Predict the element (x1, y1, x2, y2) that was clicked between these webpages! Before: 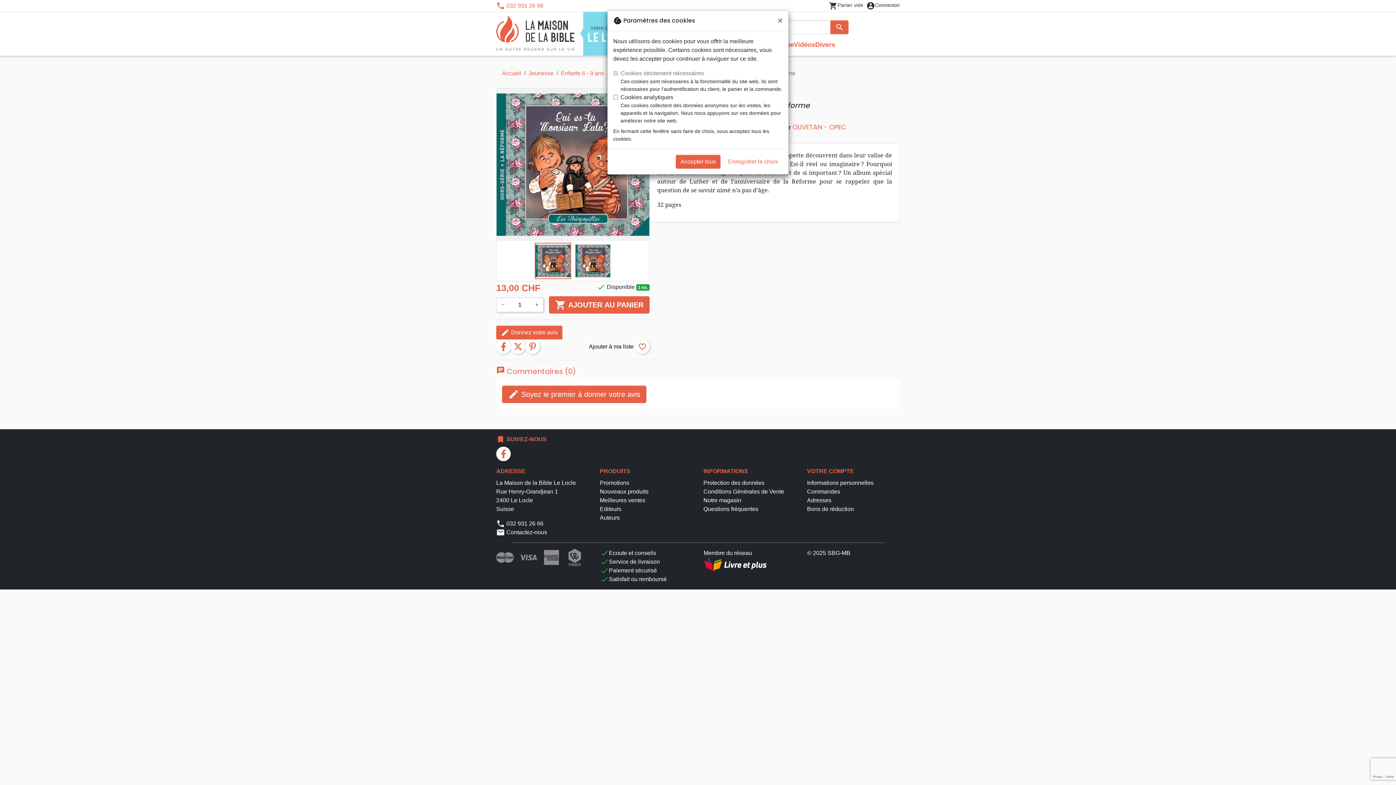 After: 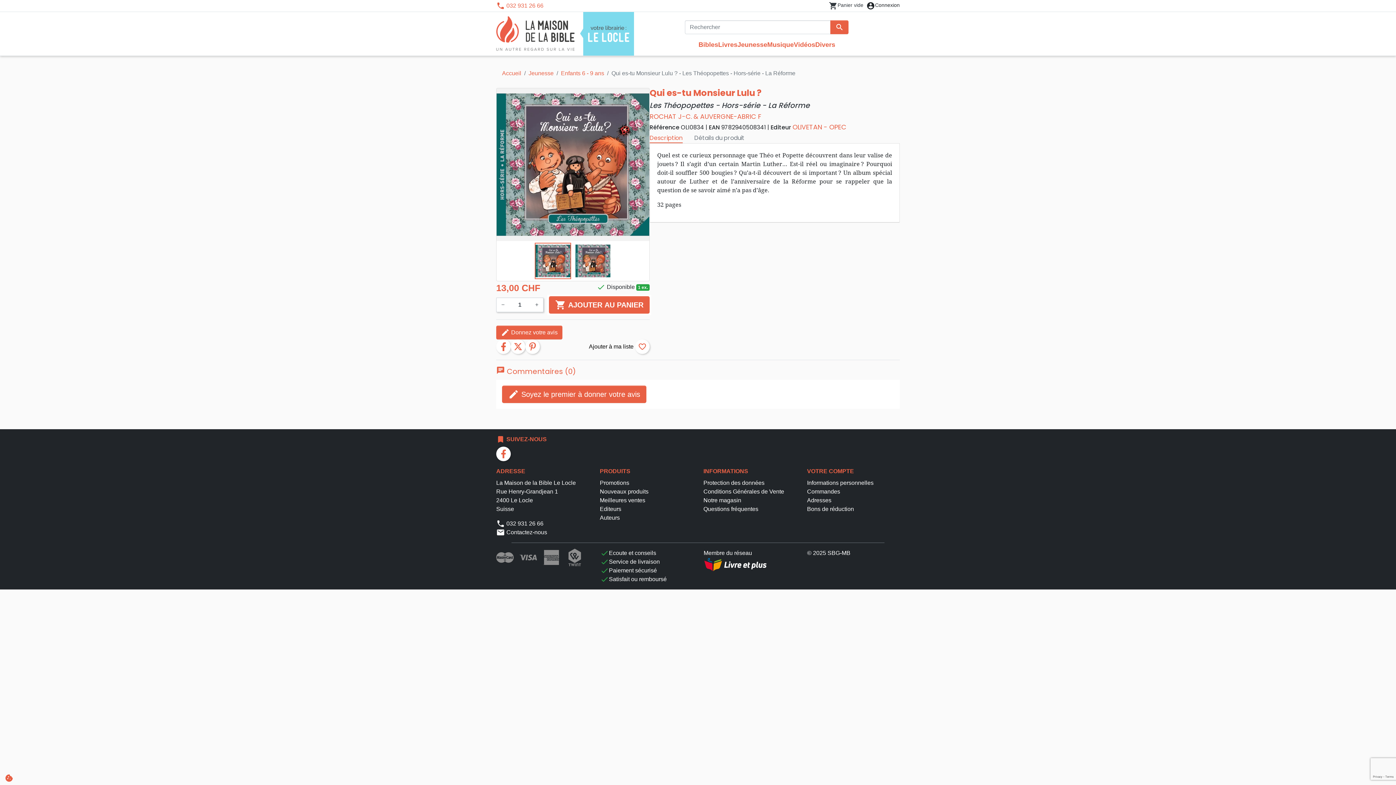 Action: label: Enregistrer le choix bbox: (723, 154, 782, 168)